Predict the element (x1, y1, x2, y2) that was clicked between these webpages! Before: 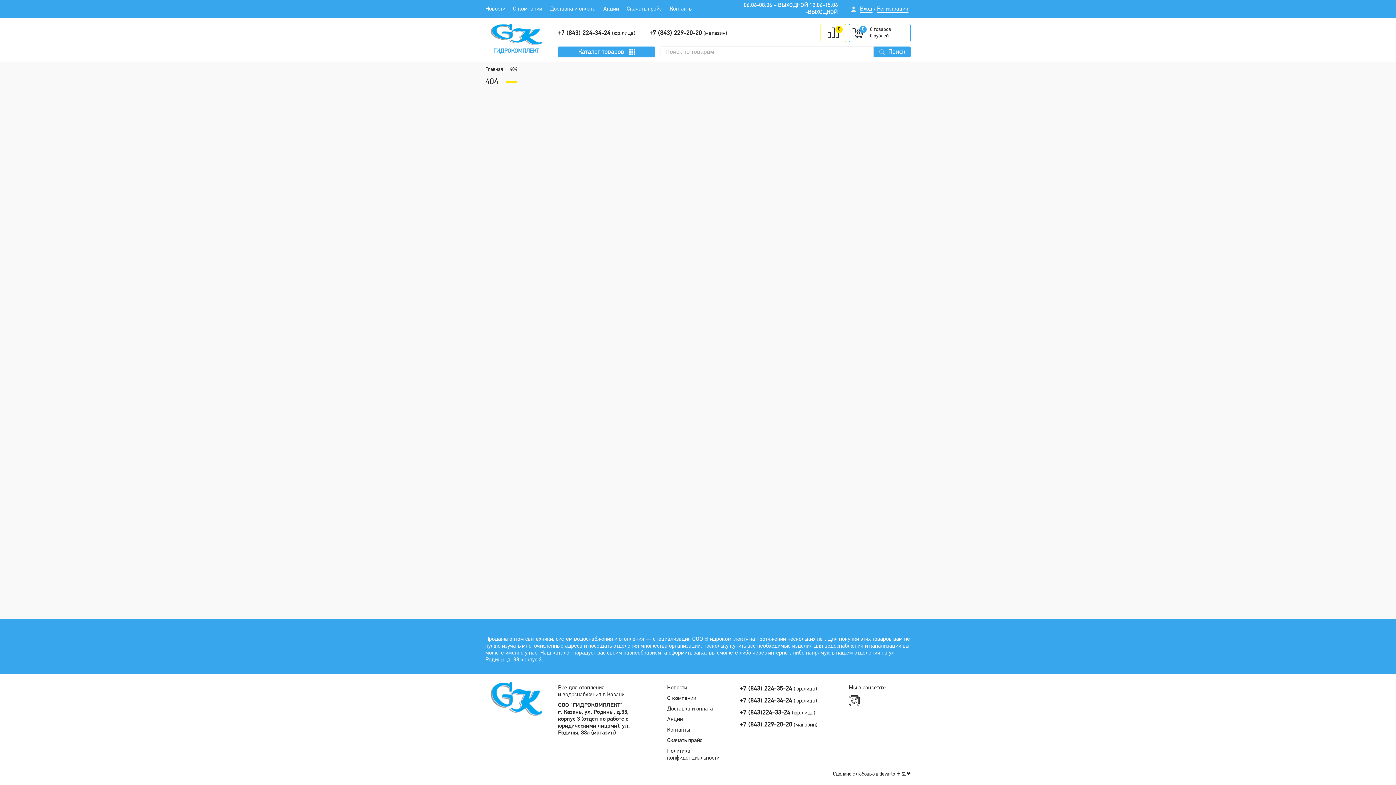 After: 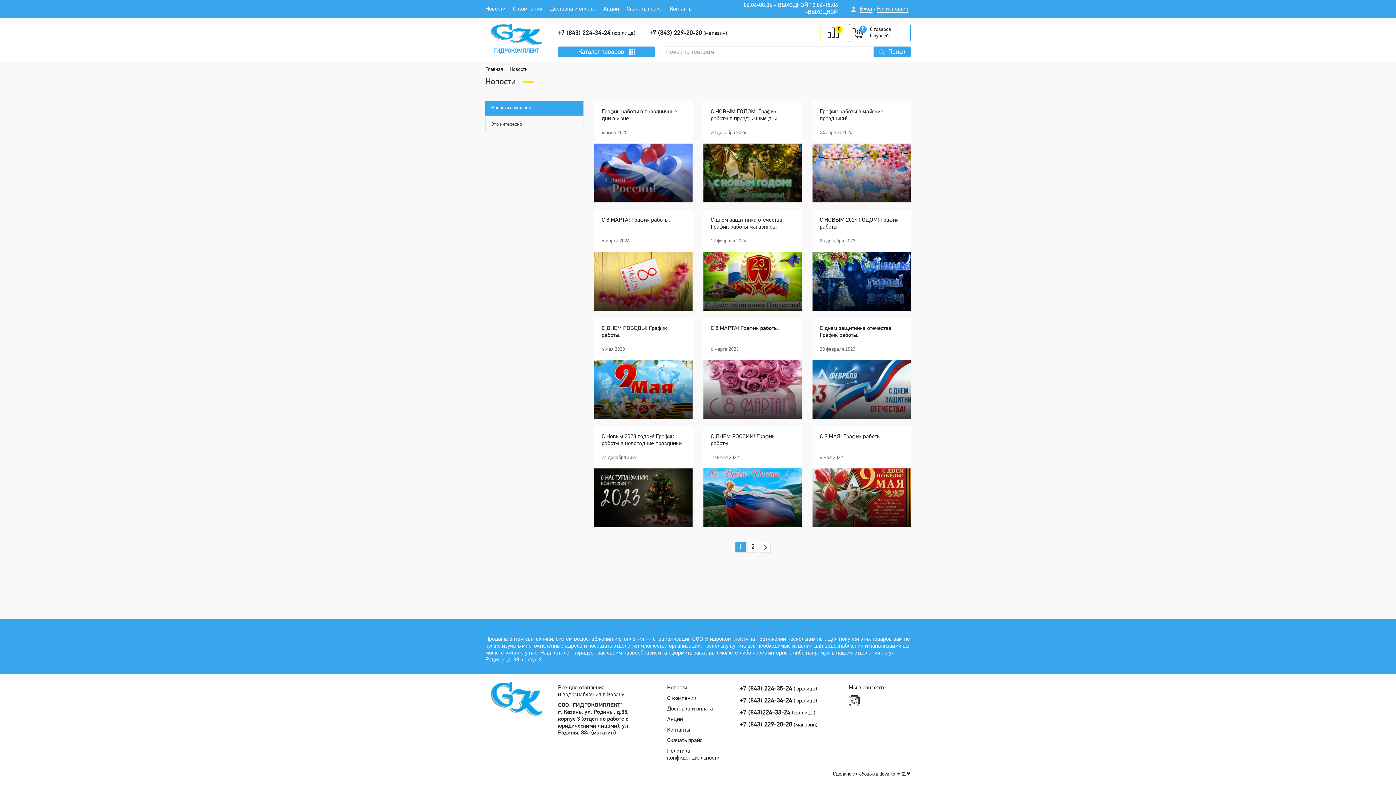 Action: bbox: (667, 685, 687, 691) label: Новости